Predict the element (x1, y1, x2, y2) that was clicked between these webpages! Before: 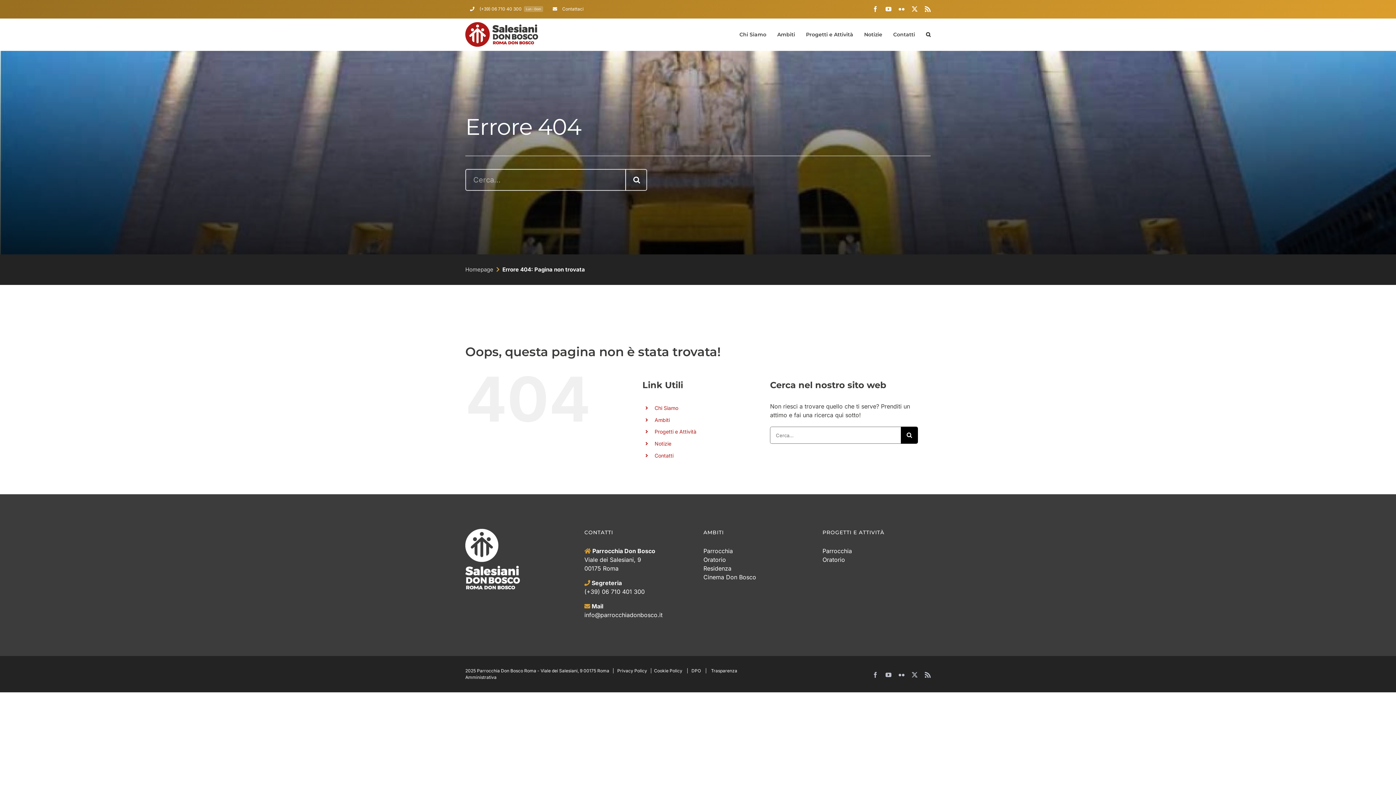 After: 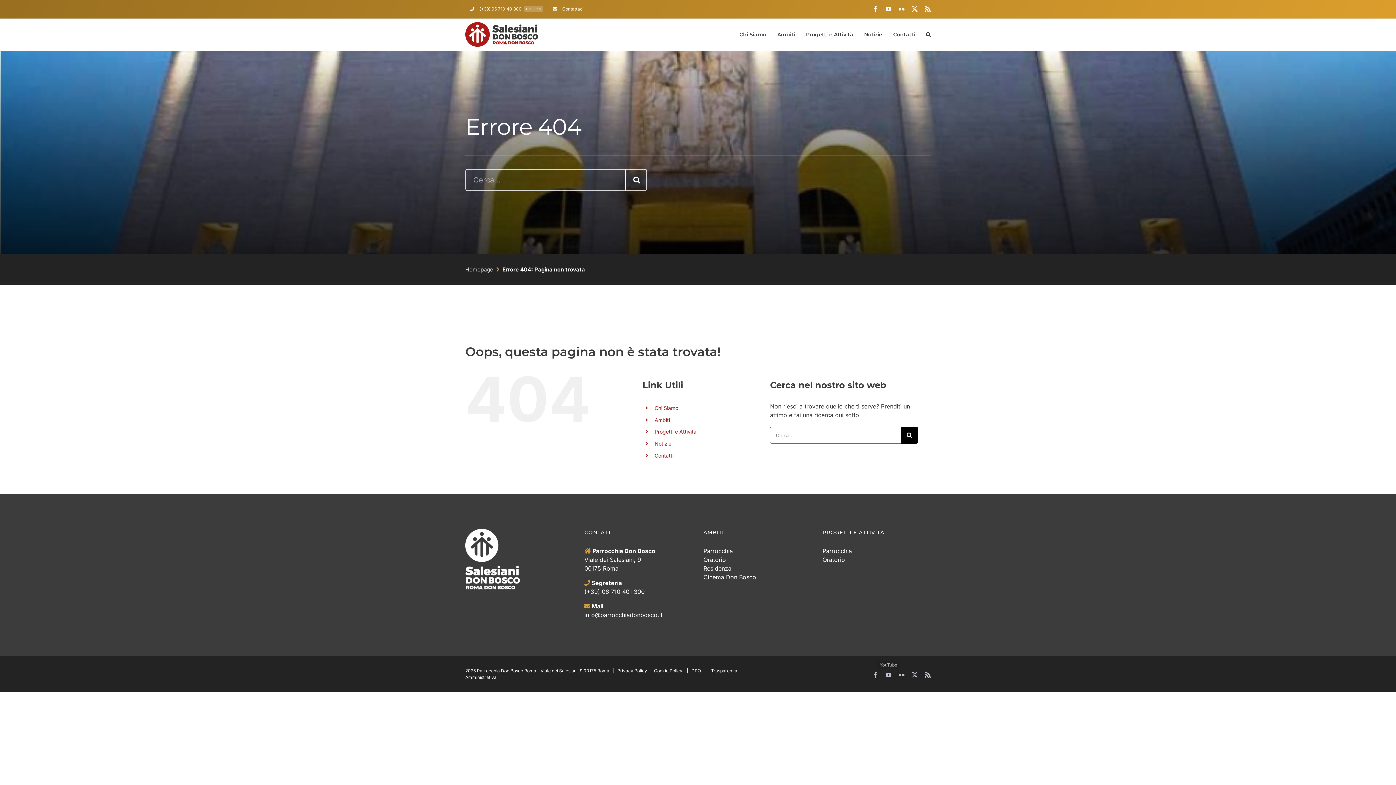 Action: bbox: (885, 672, 891, 678) label: YouTube